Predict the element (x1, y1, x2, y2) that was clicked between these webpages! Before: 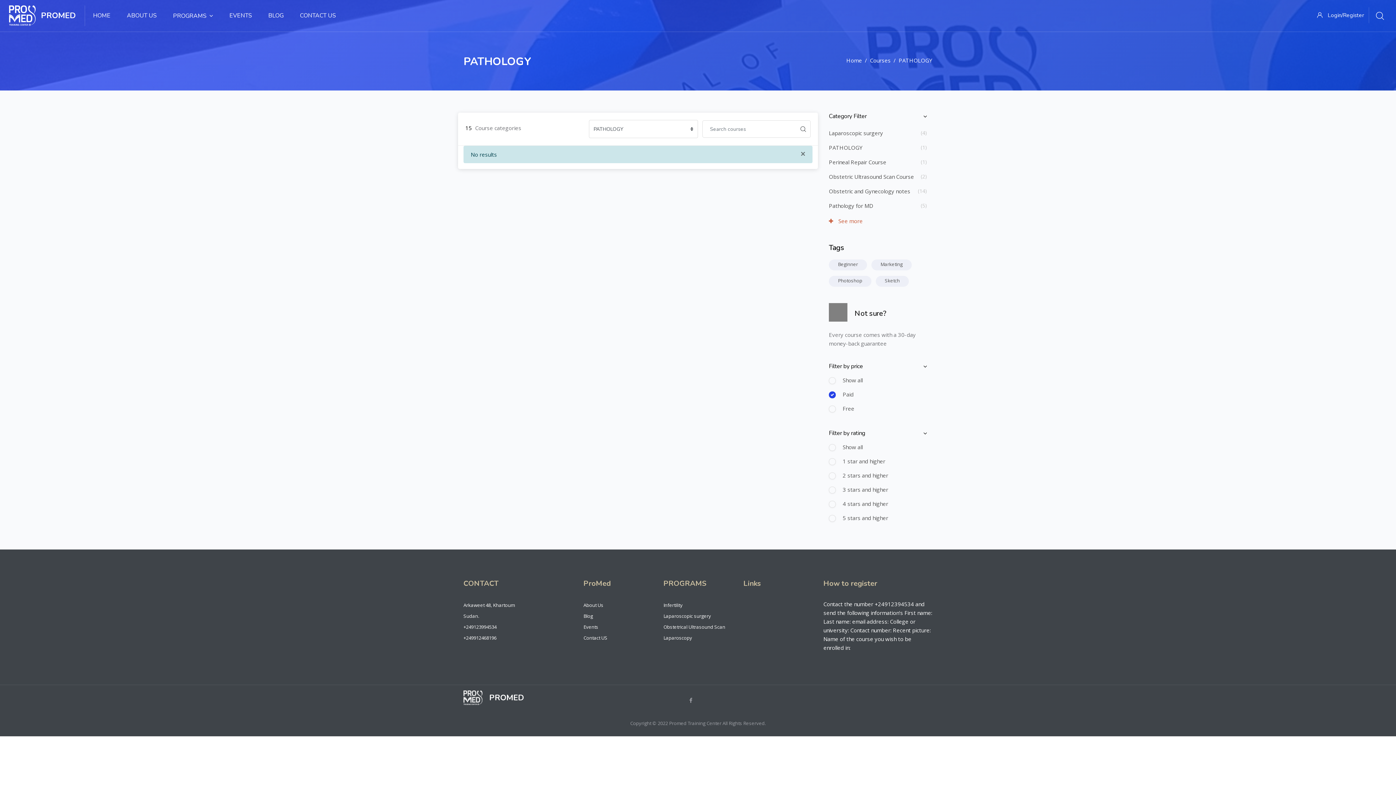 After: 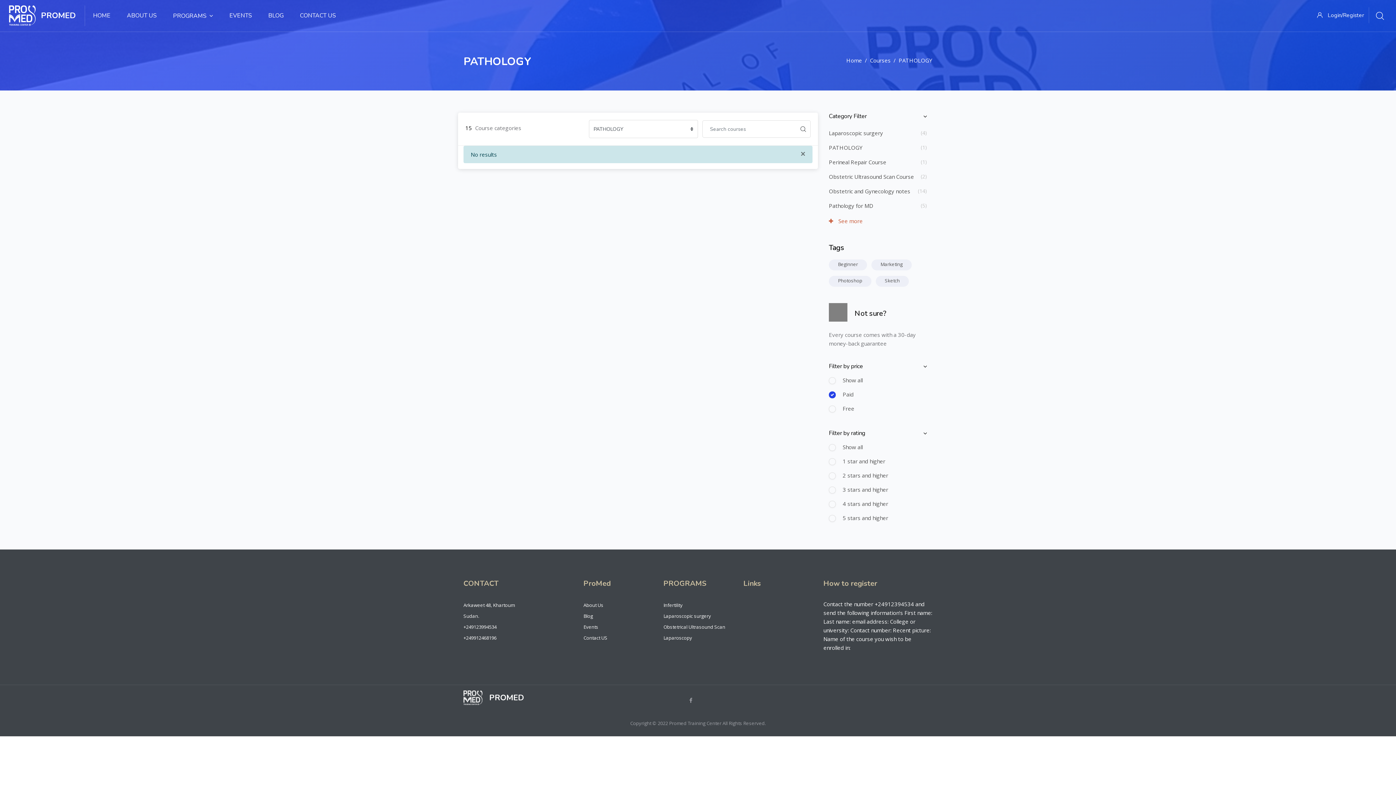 Action: bbox: (829, 390, 927, 404) label:  Paid